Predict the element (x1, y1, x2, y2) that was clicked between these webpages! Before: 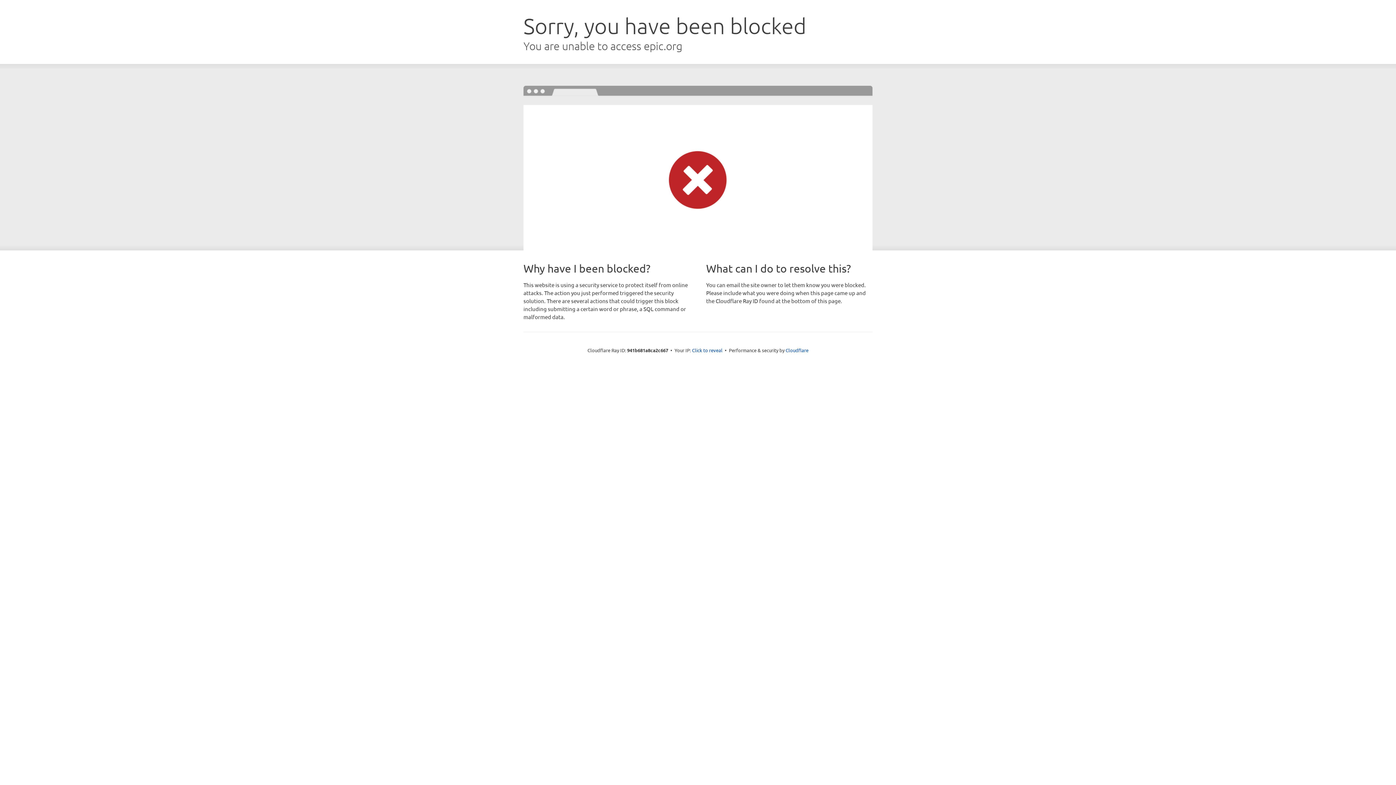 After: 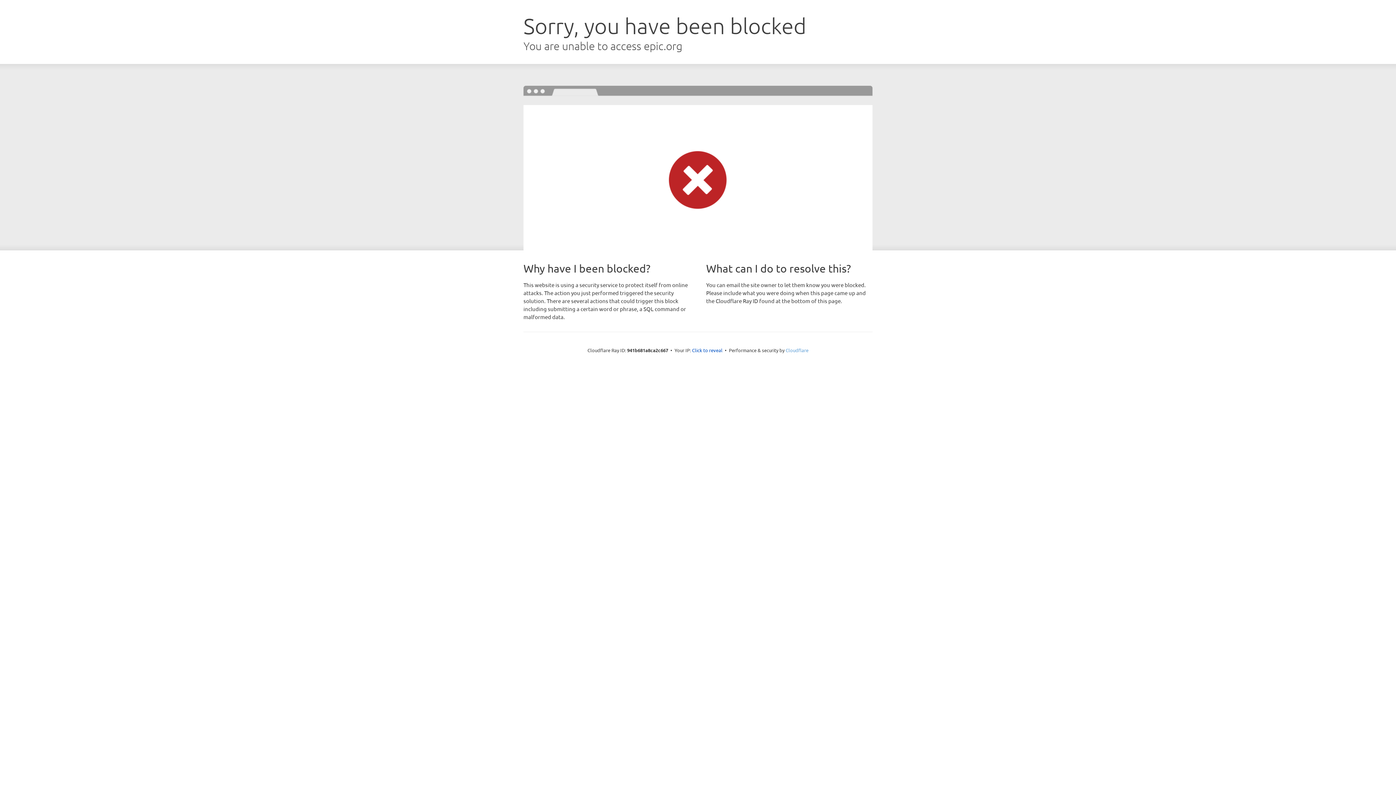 Action: label: Cloudflare bbox: (785, 347, 808, 353)